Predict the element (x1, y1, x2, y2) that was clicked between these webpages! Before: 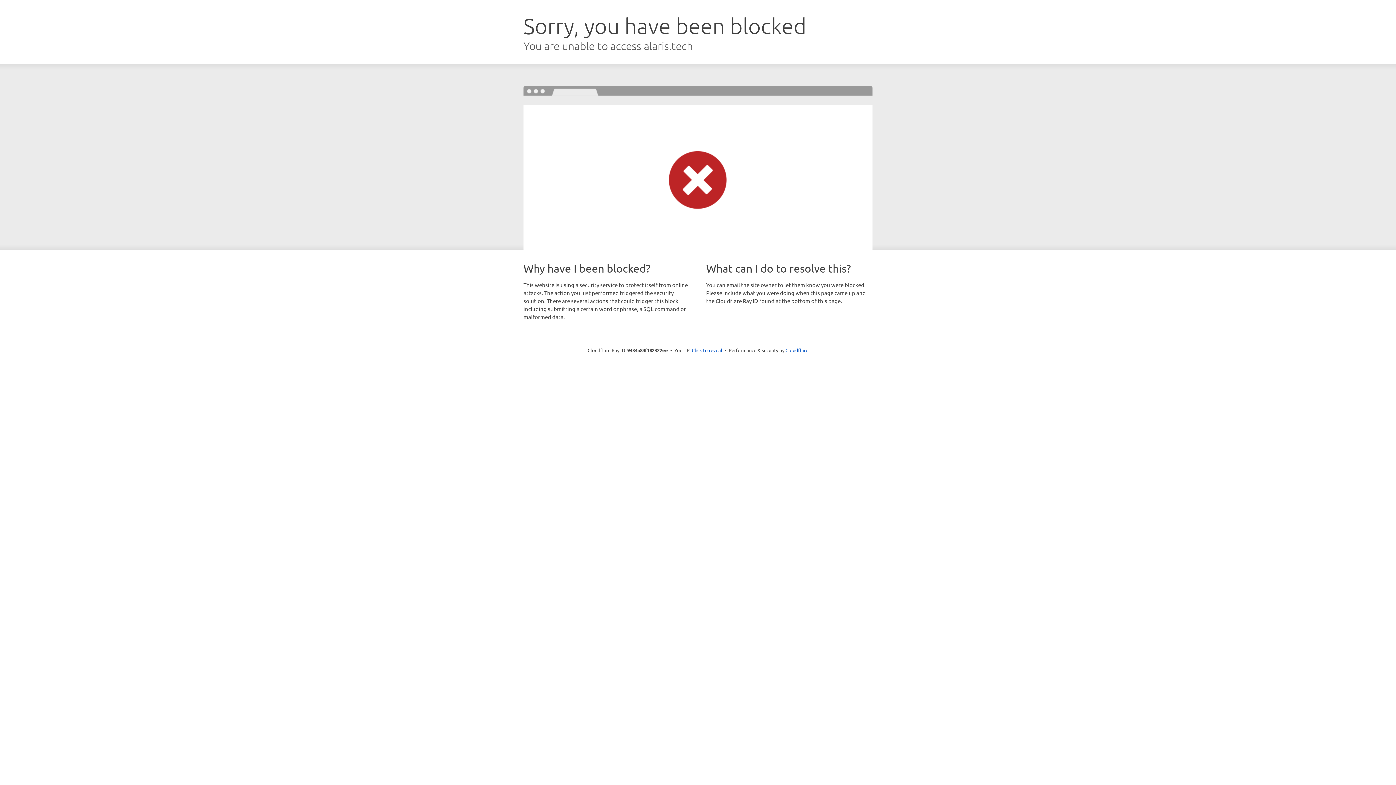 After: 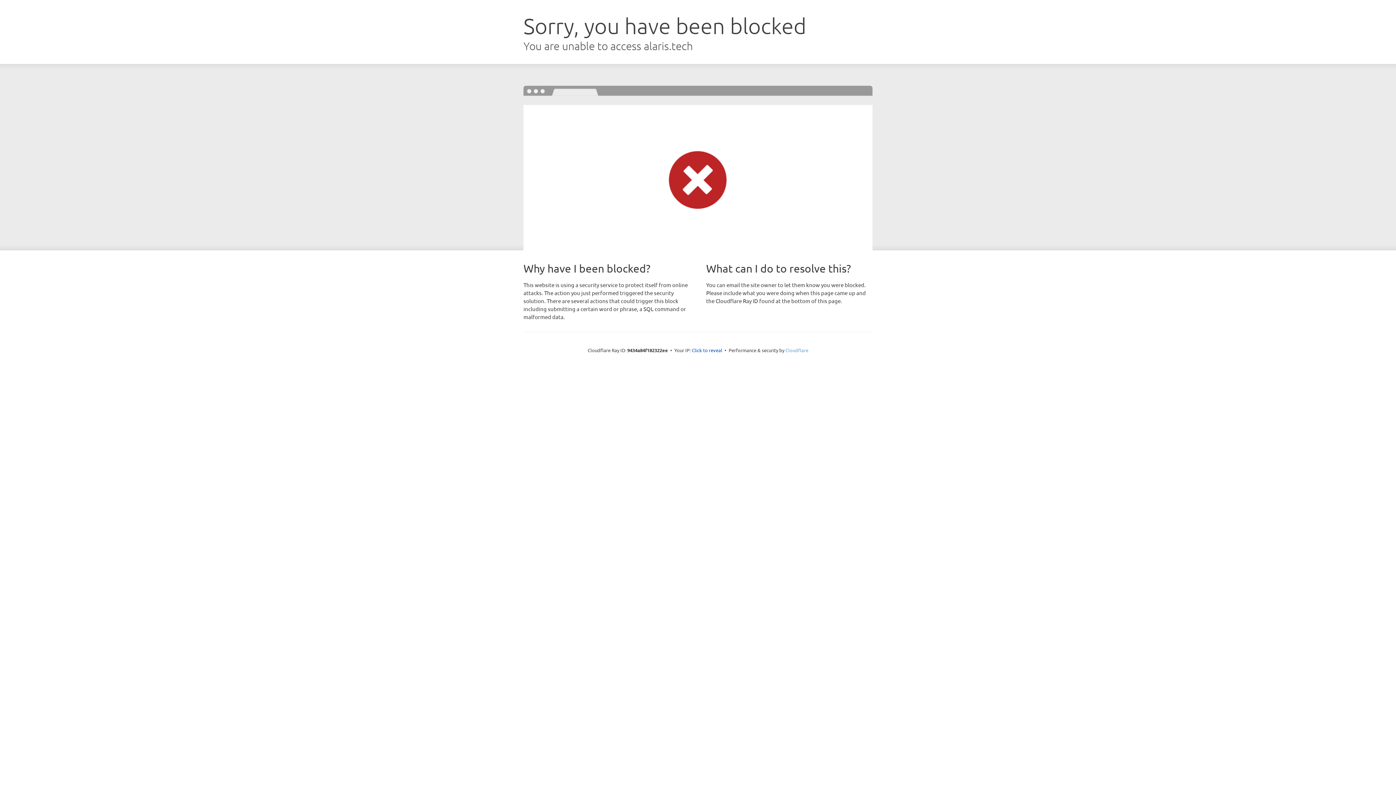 Action: bbox: (785, 347, 808, 353) label: Cloudflare